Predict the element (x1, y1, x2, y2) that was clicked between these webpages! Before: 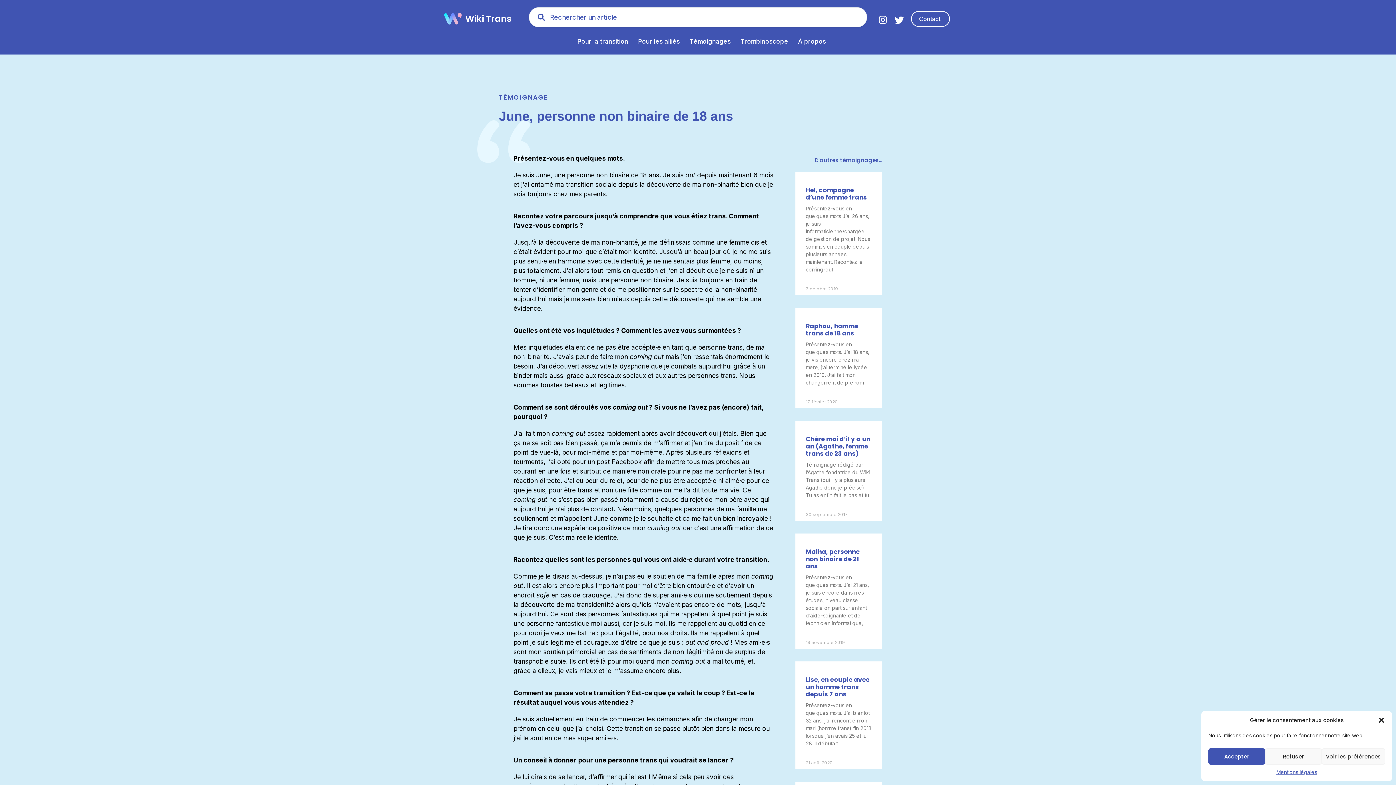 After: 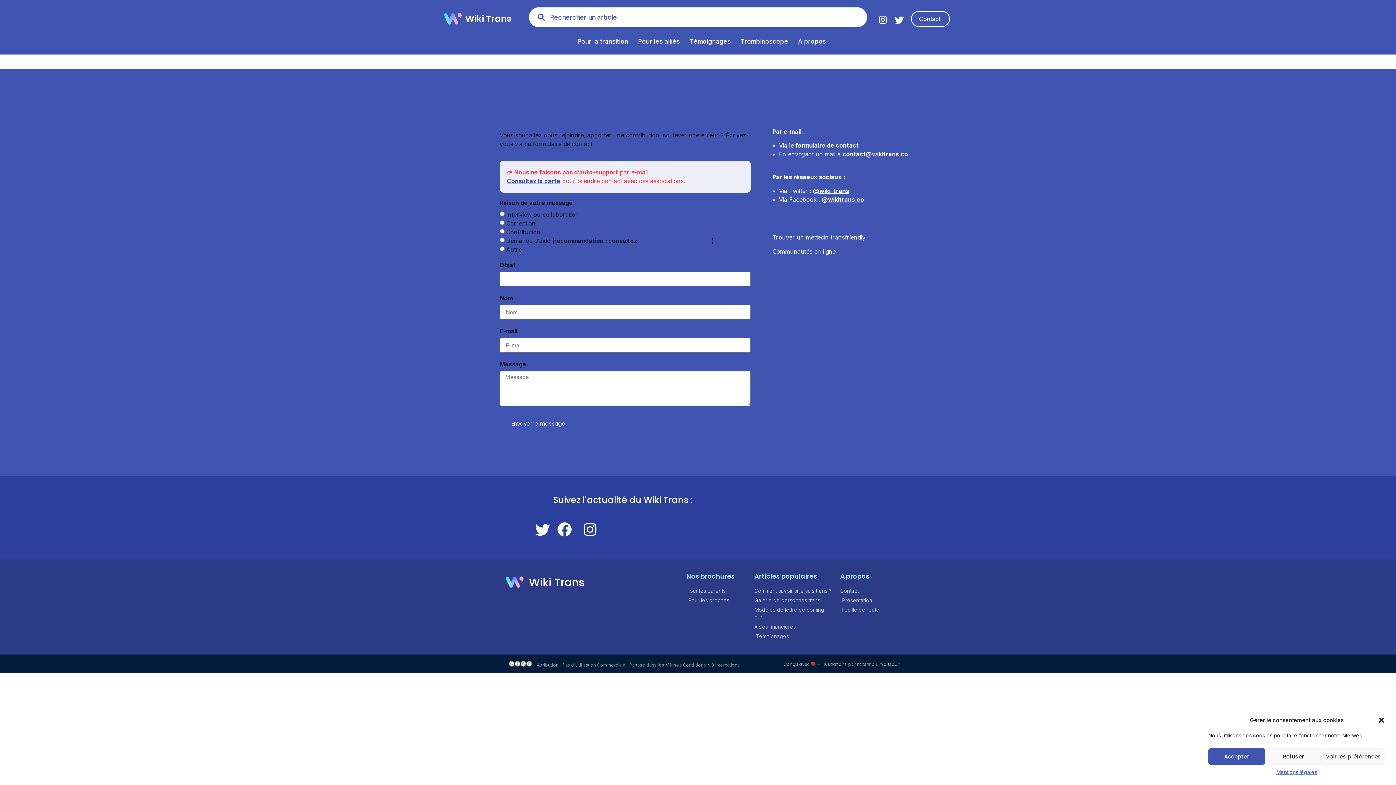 Action: bbox: (911, 10, 950, 26) label: Contact